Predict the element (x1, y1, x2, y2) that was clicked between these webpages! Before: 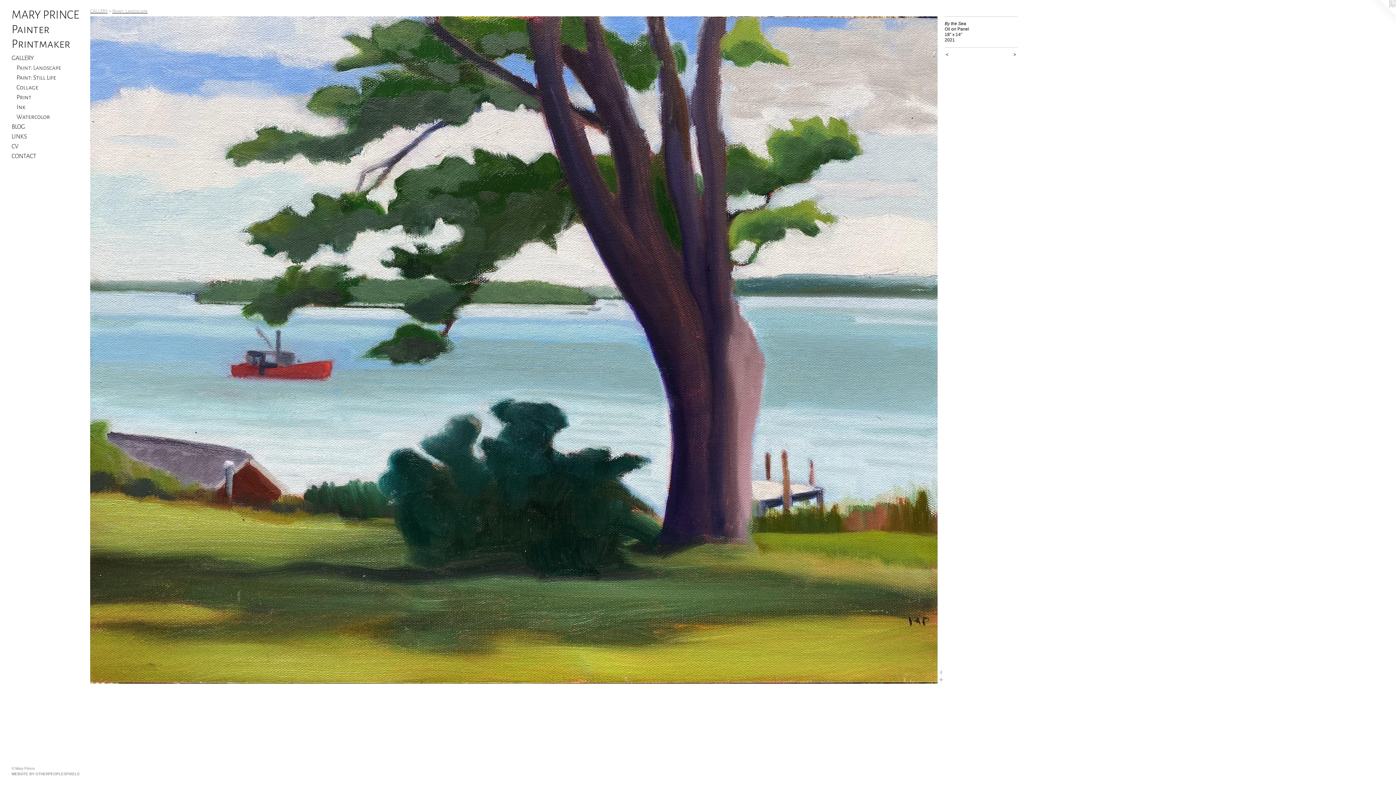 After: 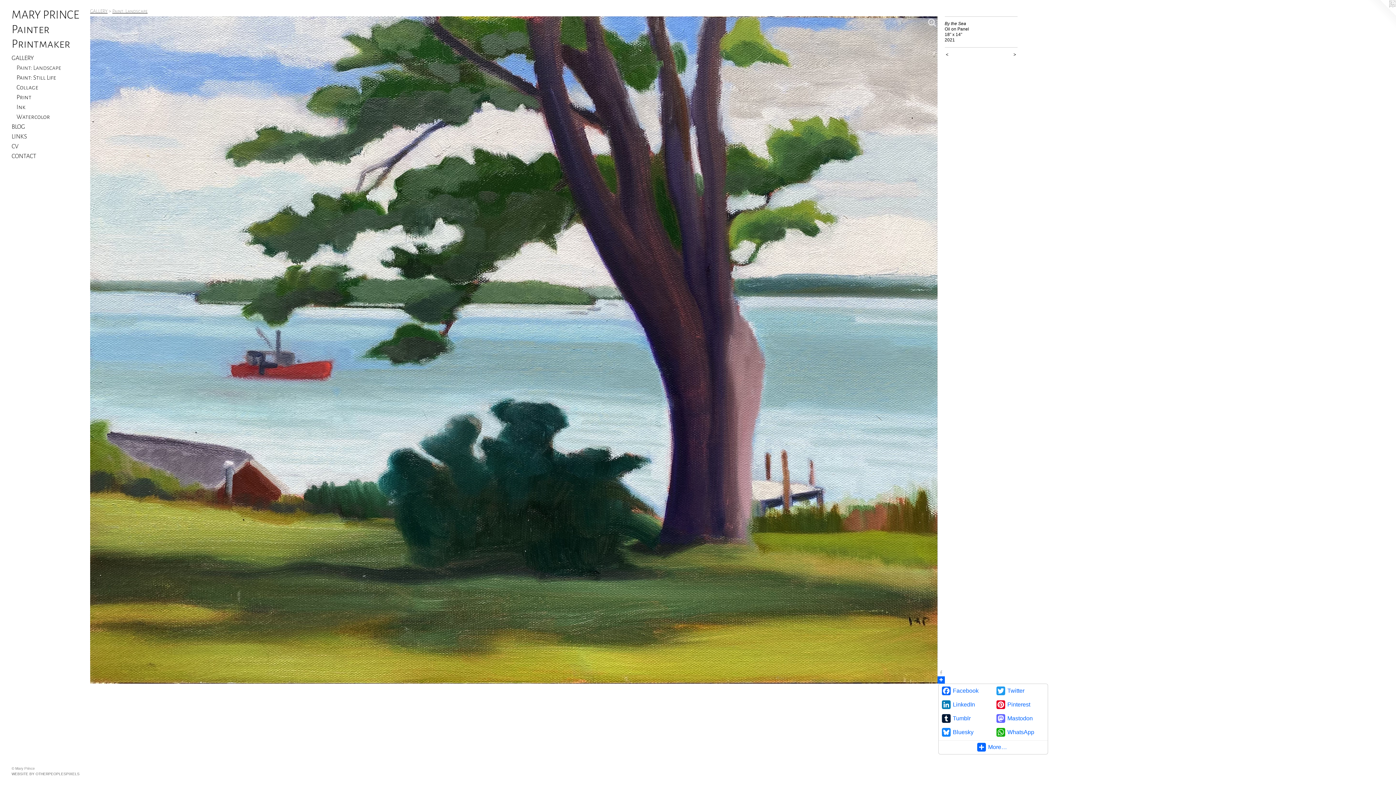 Action: bbox: (937, 676, 944, 683)